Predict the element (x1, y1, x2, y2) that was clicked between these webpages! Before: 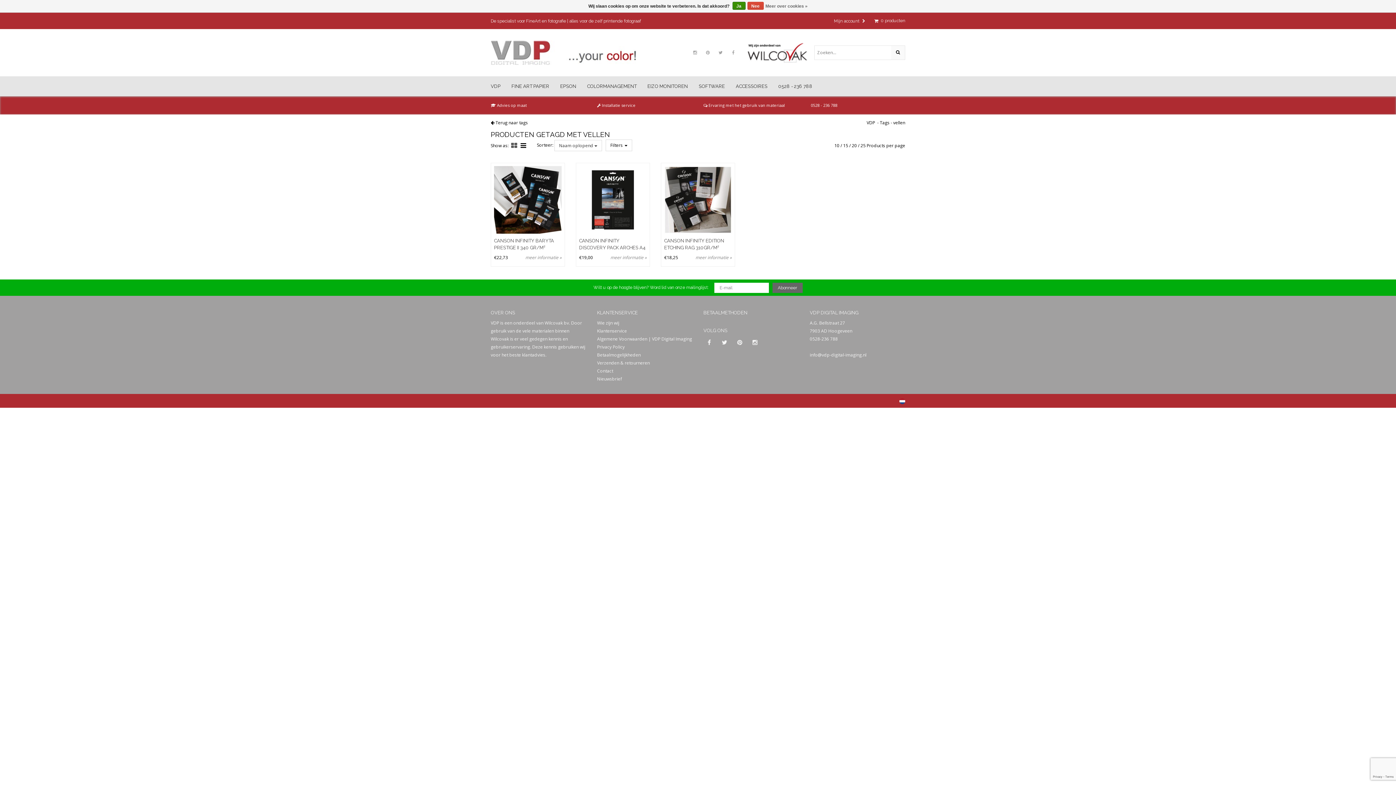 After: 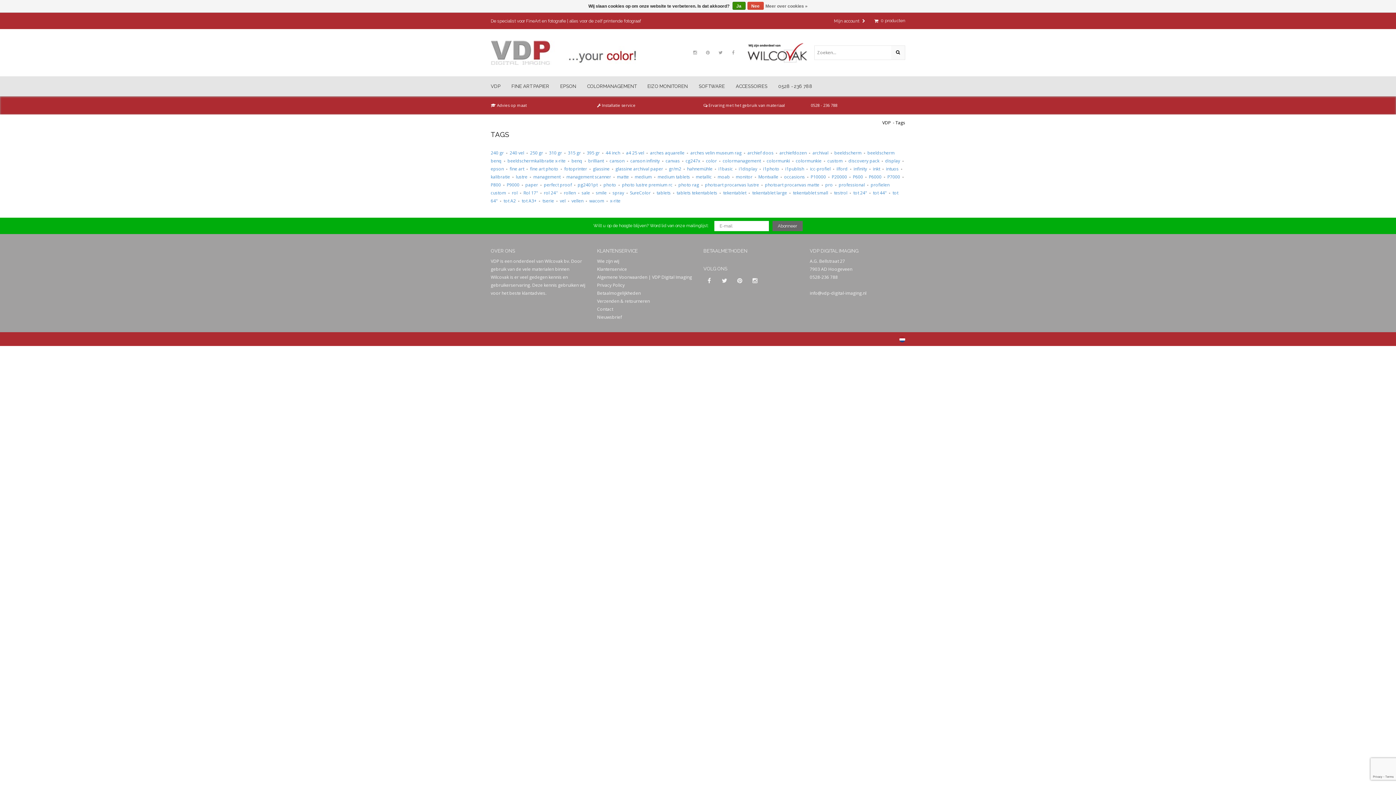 Action: label: Tags bbox: (880, 119, 889, 125)